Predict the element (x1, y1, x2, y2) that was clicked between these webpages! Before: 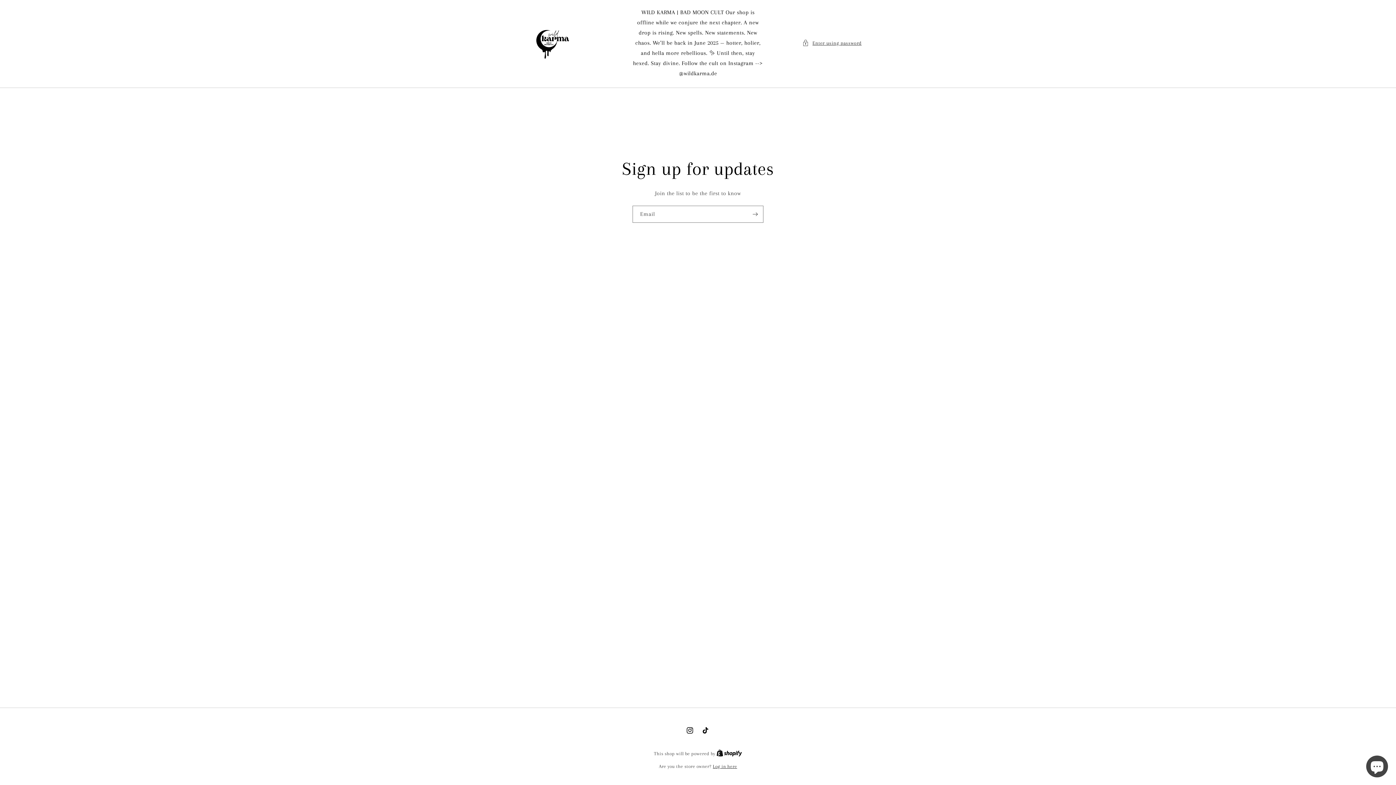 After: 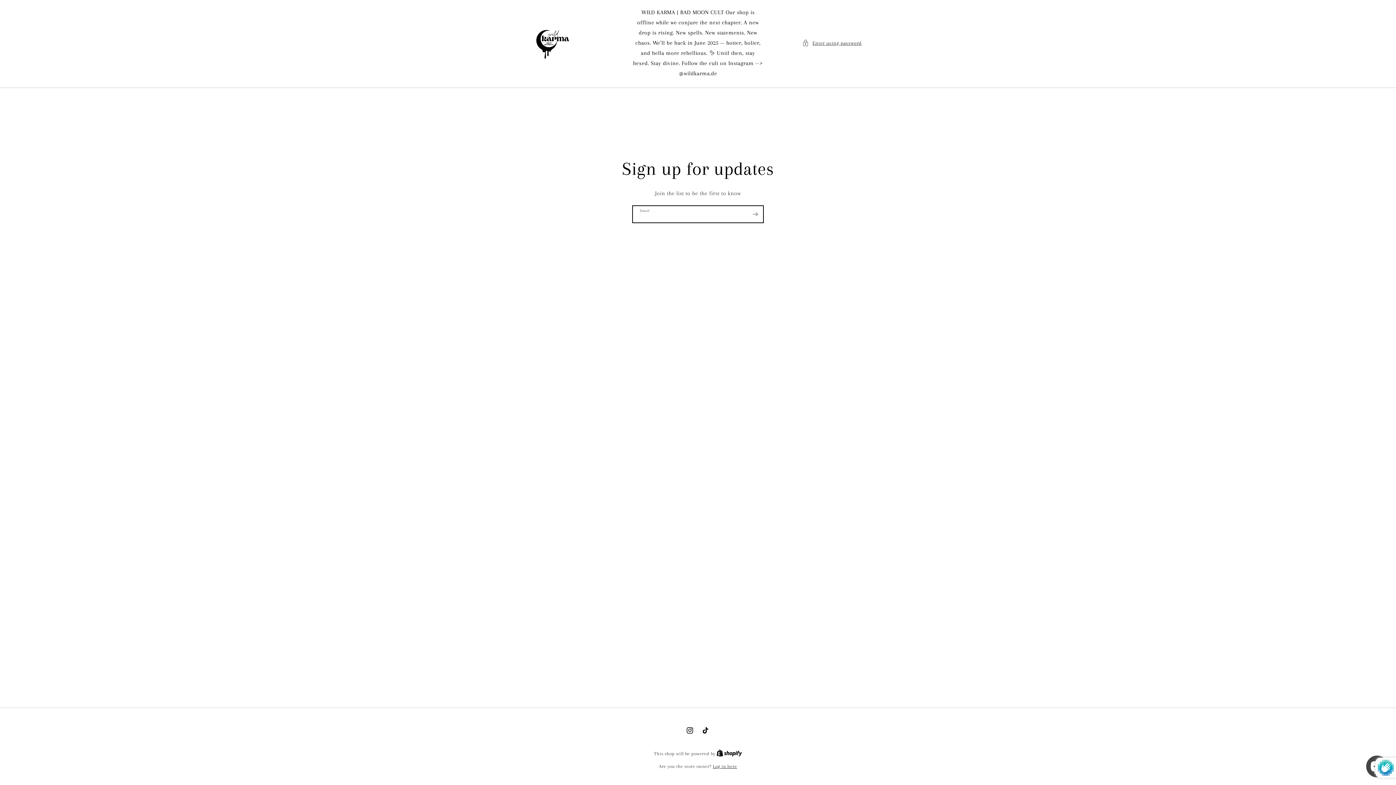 Action: label: Subscribe bbox: (747, 205, 763, 222)